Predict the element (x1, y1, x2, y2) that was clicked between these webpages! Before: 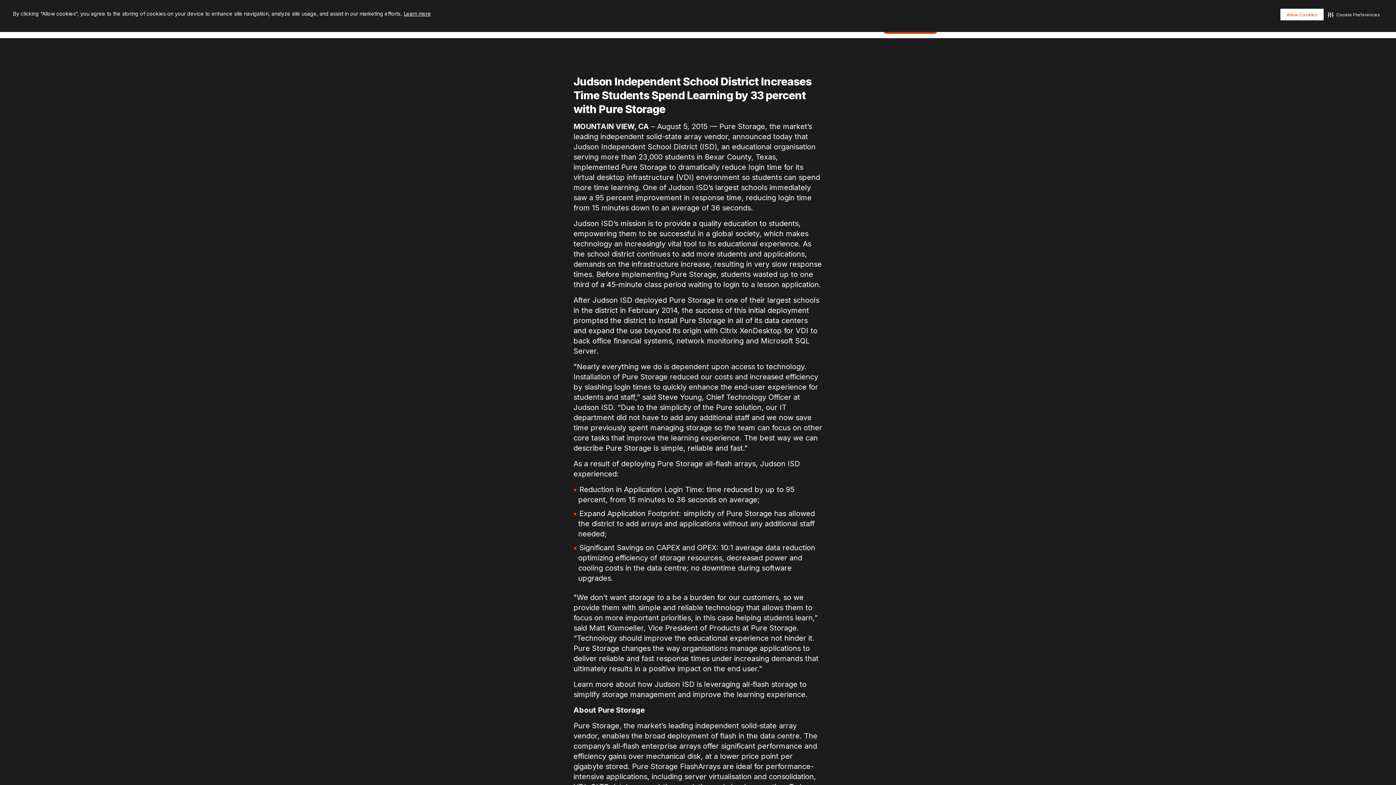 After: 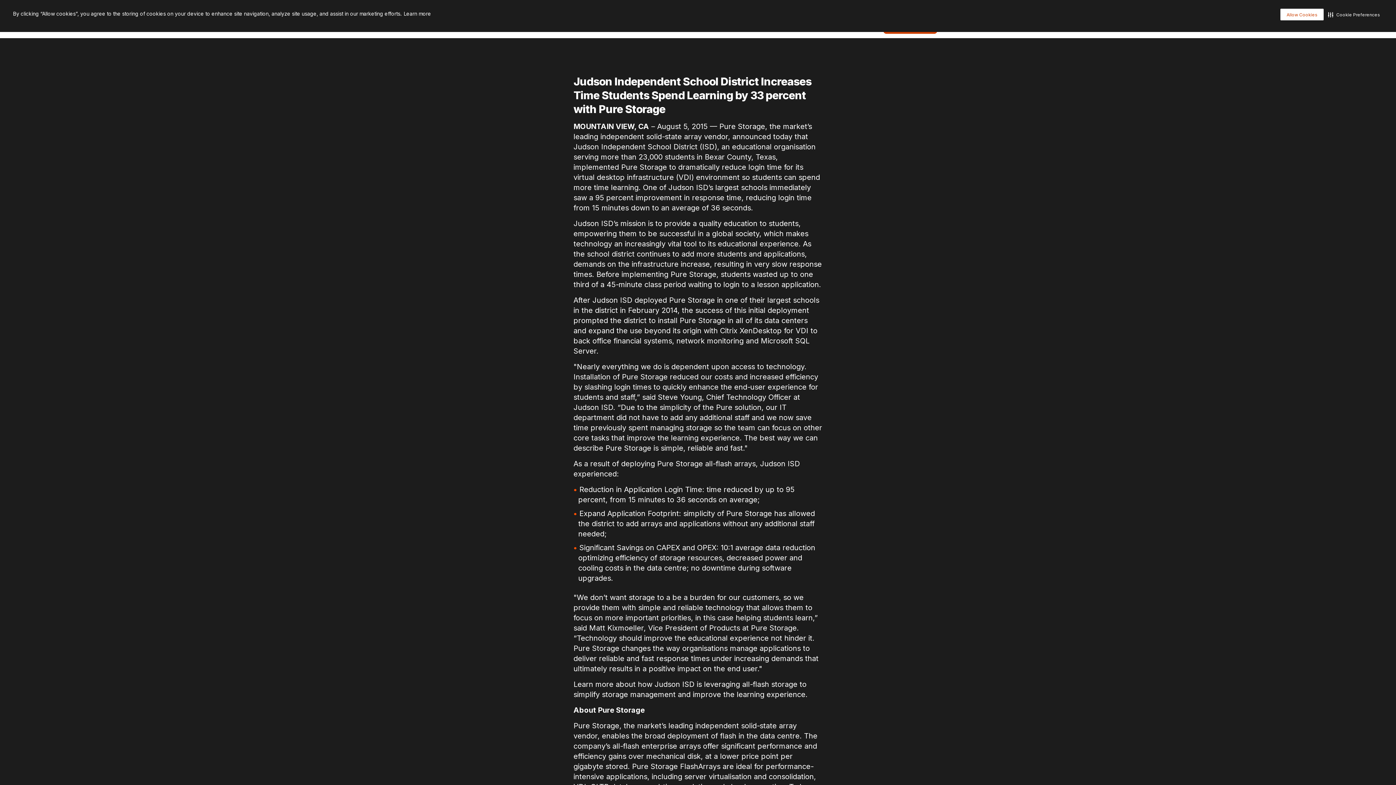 Action: bbox: (402, 8, 432, 18) label: Learn more visit this link to learn more about cookies. Opens in new window